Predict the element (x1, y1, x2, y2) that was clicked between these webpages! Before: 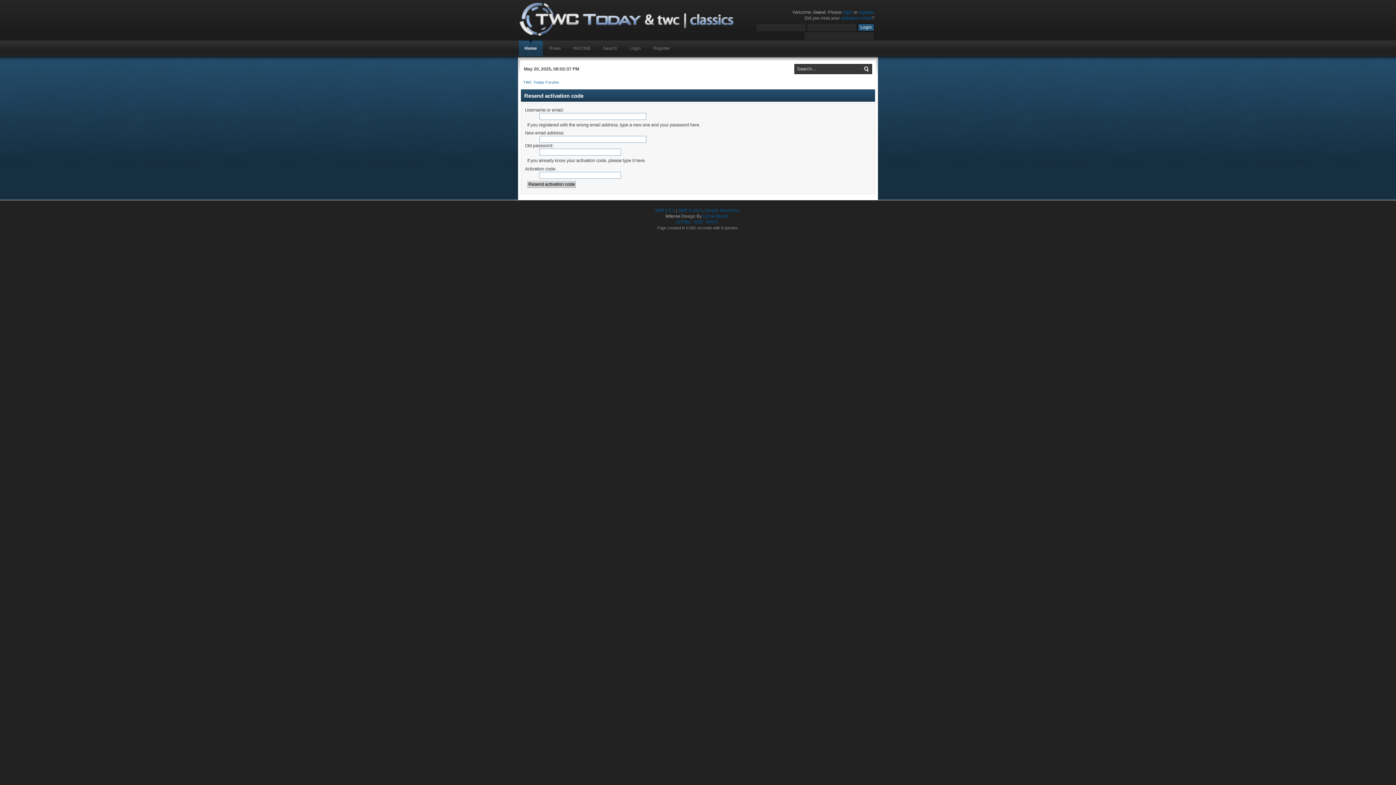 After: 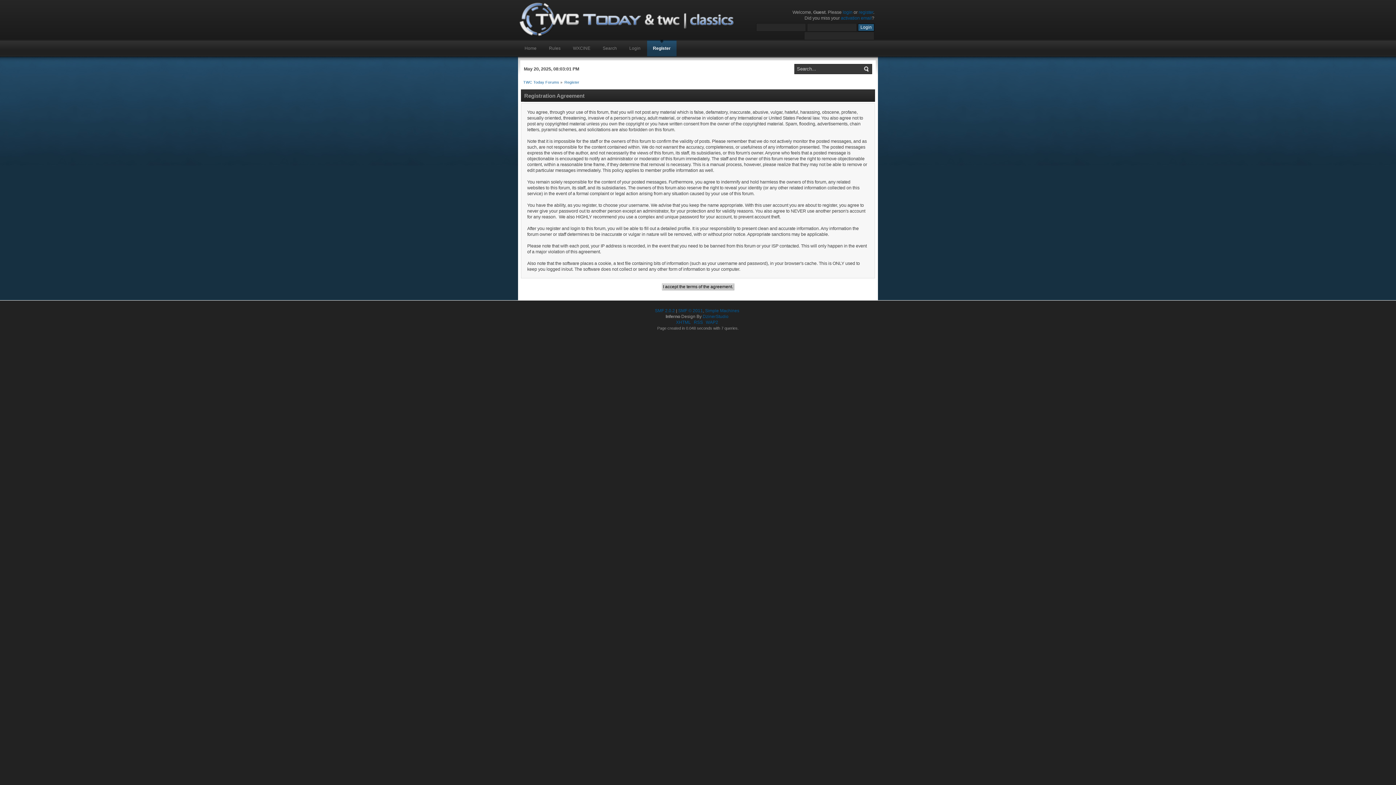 Action: label: Register bbox: (647, 40, 676, 56)